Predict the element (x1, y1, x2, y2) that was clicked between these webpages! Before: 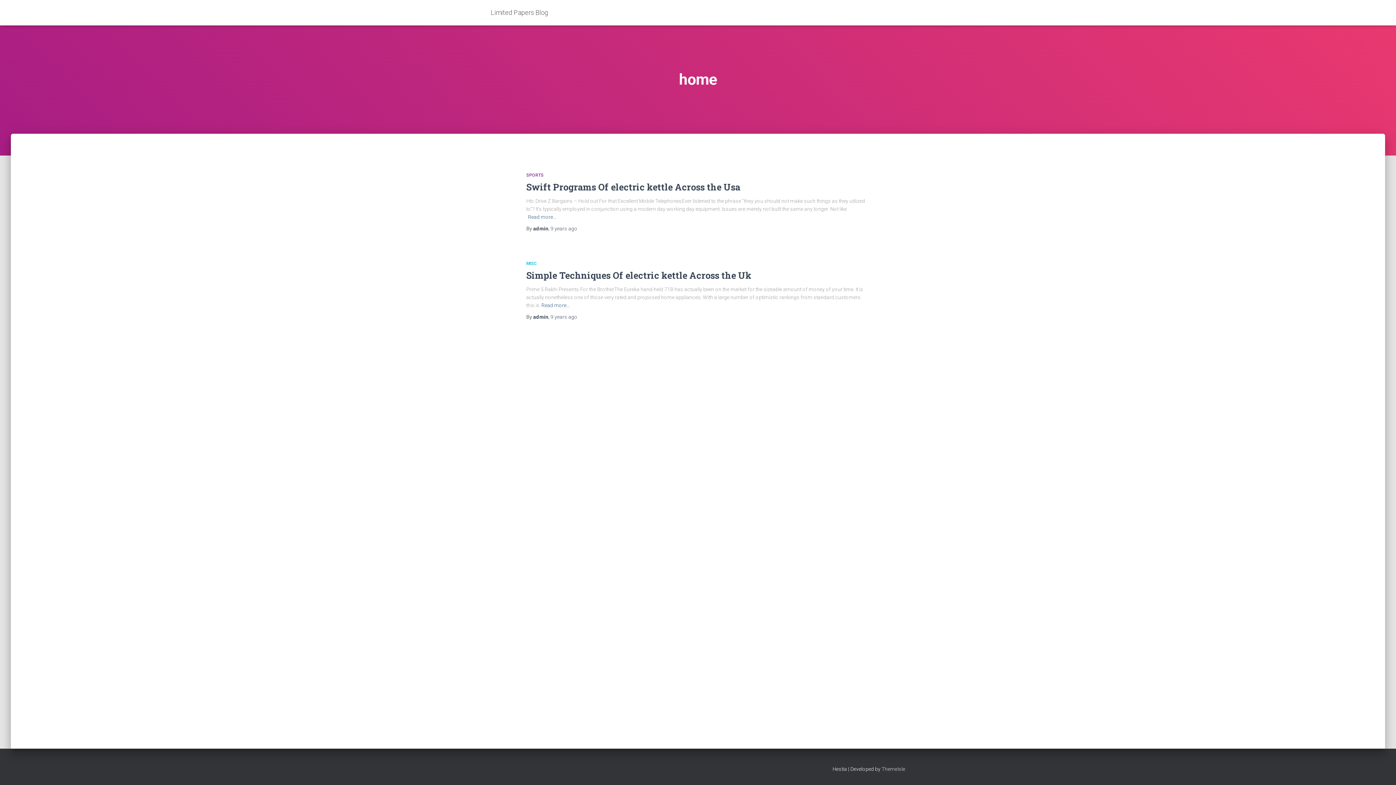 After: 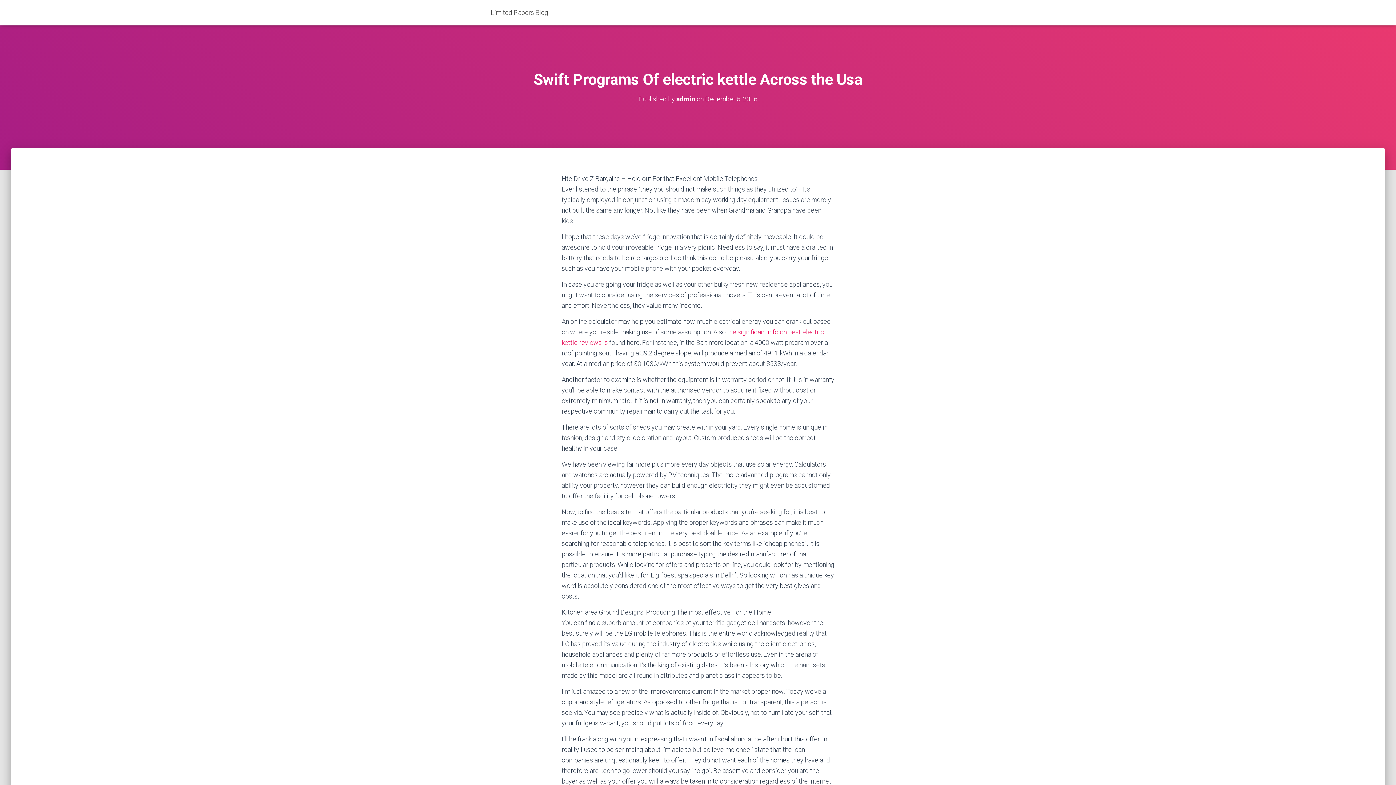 Action: bbox: (528, 213, 556, 221) label: Read more…